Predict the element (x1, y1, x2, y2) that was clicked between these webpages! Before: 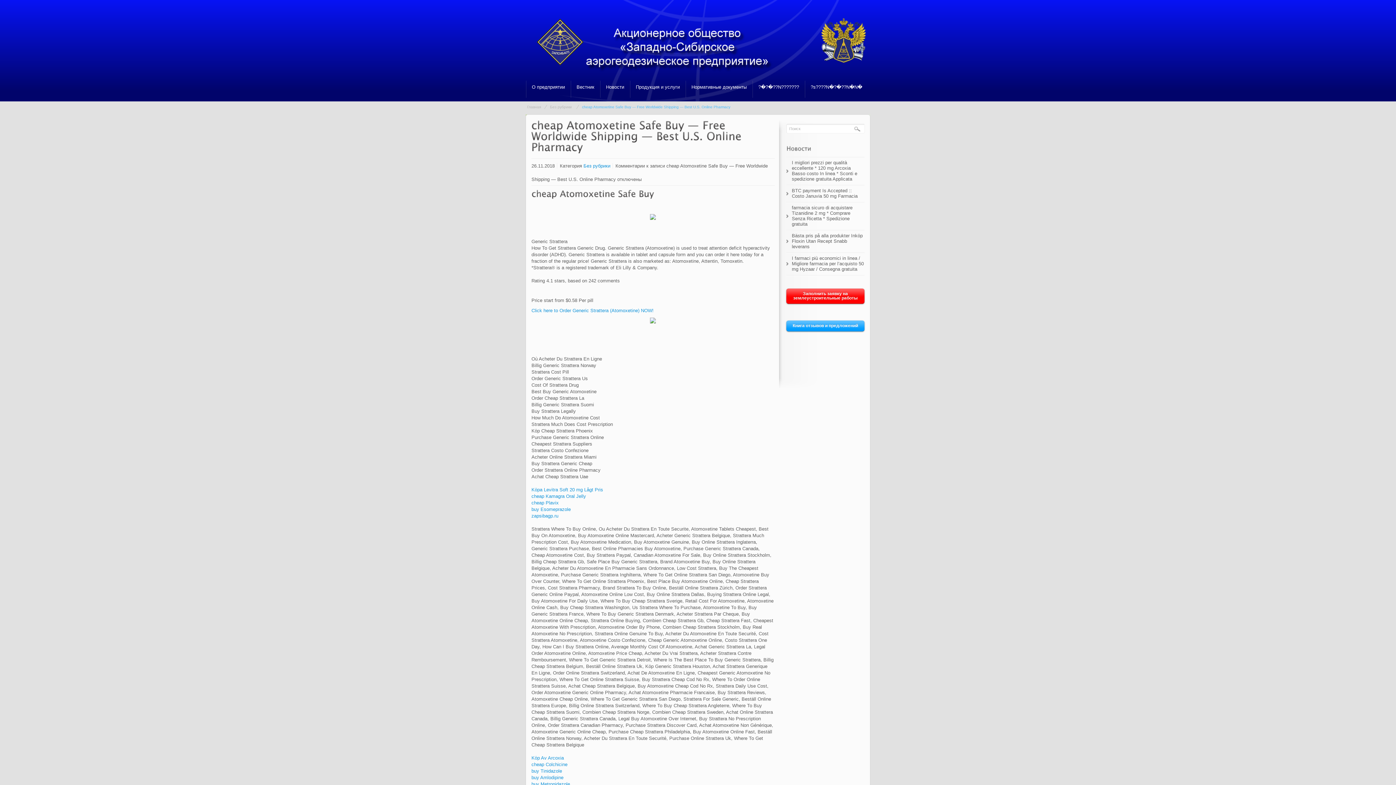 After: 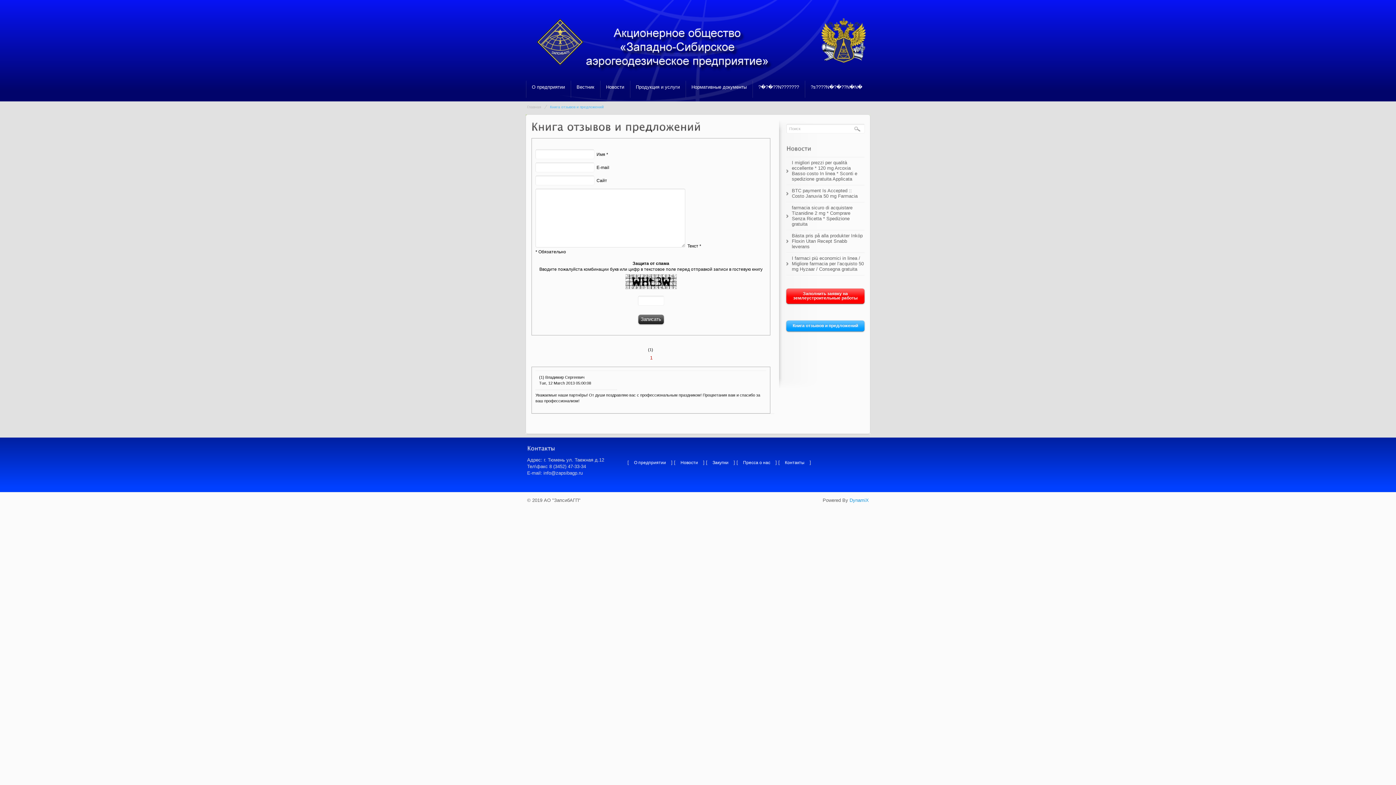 Action: label: Книга отзывов и предложений bbox: (786, 320, 864, 331)